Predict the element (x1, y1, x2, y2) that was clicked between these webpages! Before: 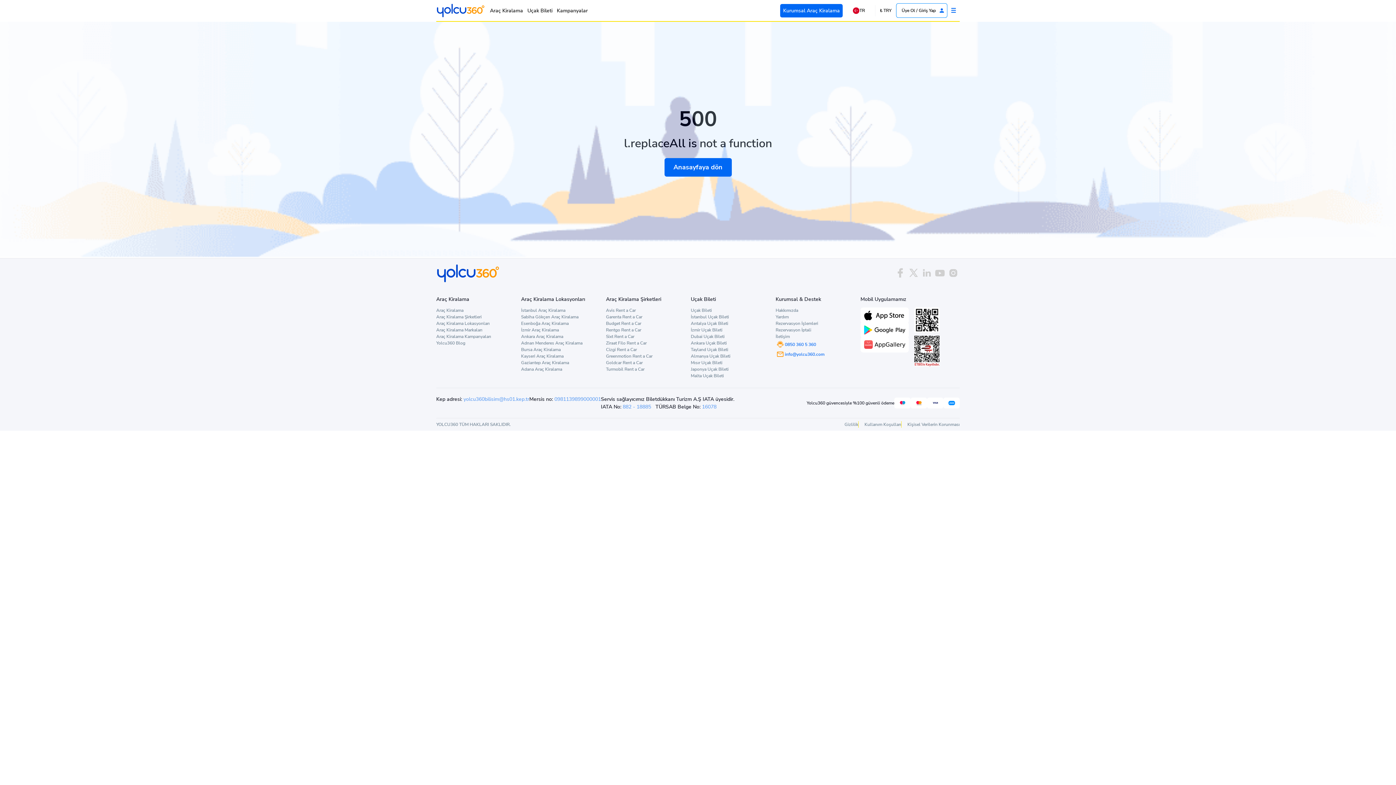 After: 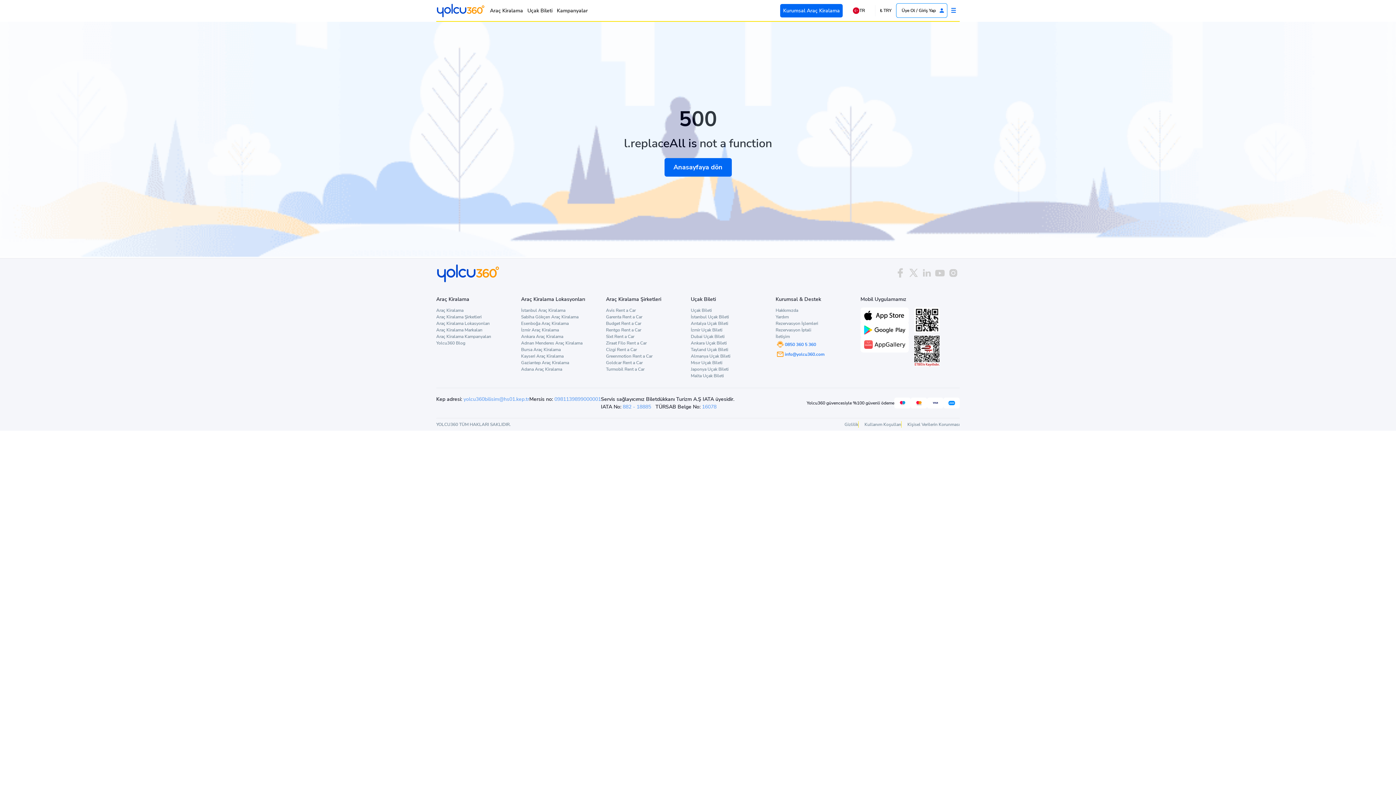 Action: bbox: (606, 366, 690, 372) label: Turmobil Rent a Car